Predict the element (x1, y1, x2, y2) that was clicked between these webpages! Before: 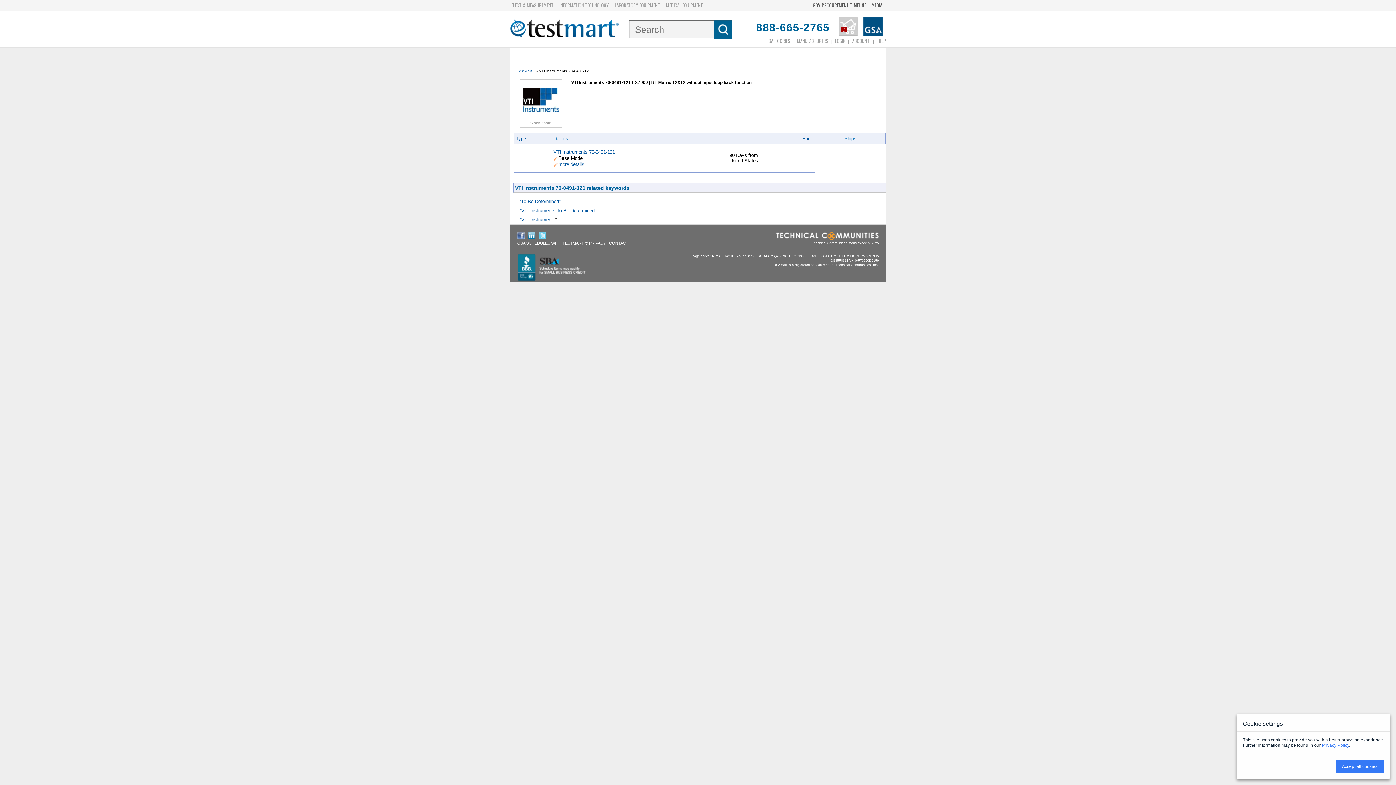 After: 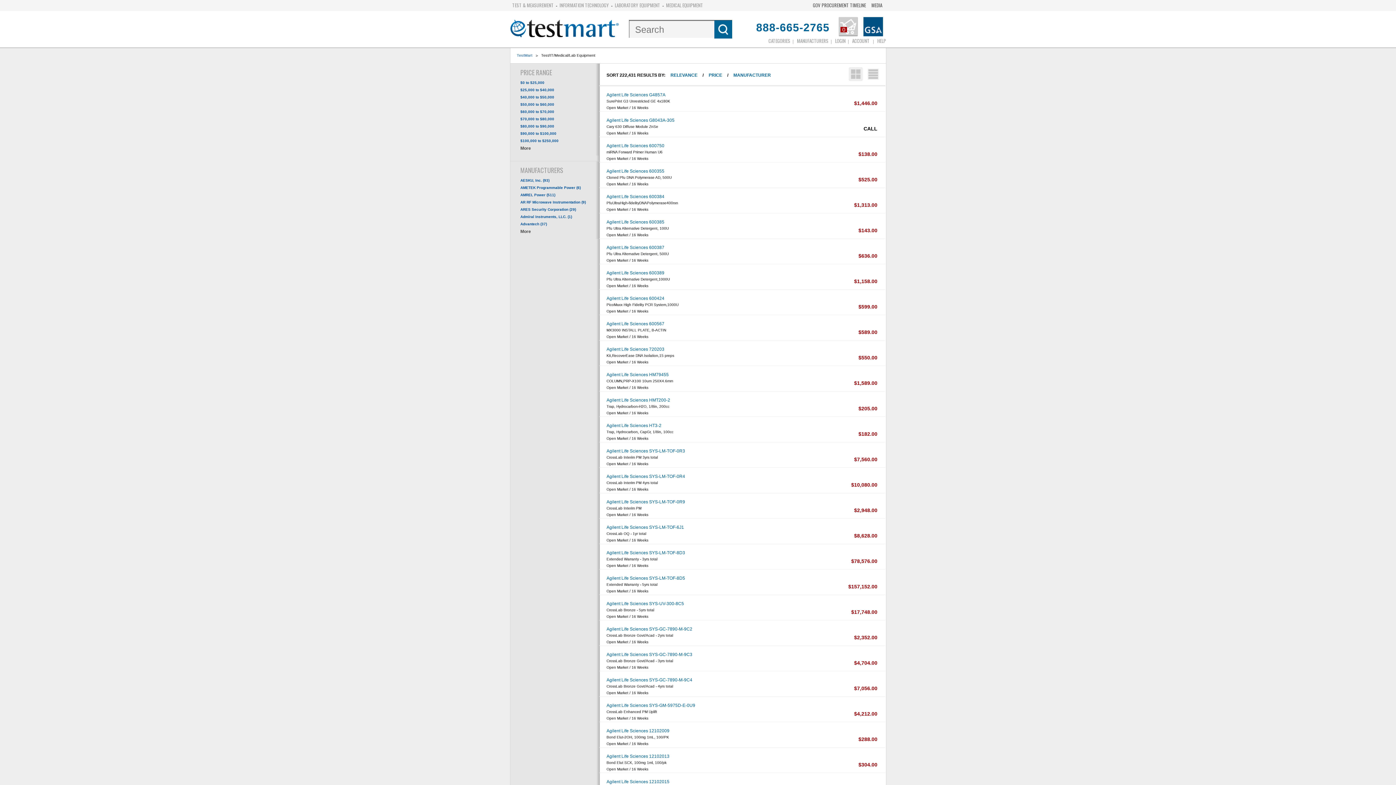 Action: label: "To Be Determined" bbox: (519, 198, 560, 204)